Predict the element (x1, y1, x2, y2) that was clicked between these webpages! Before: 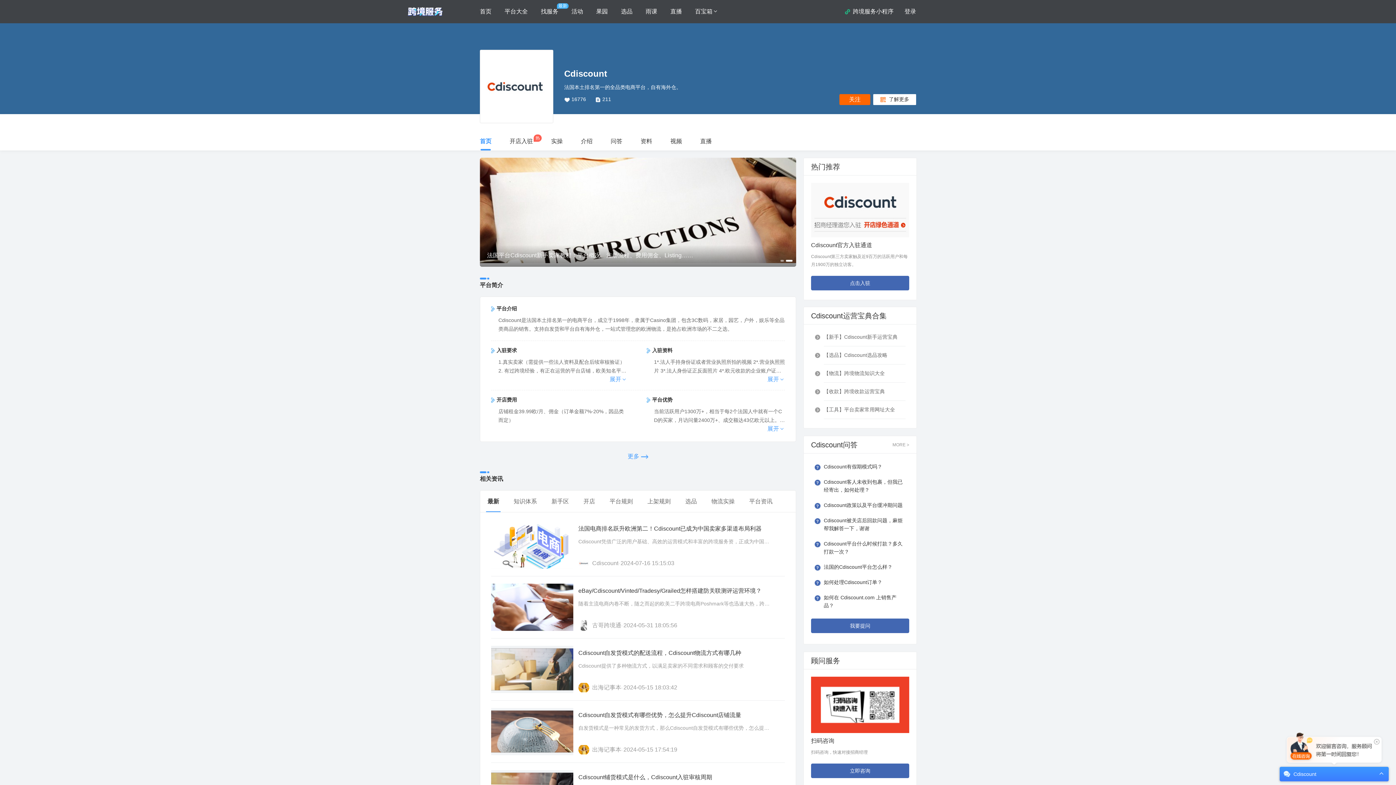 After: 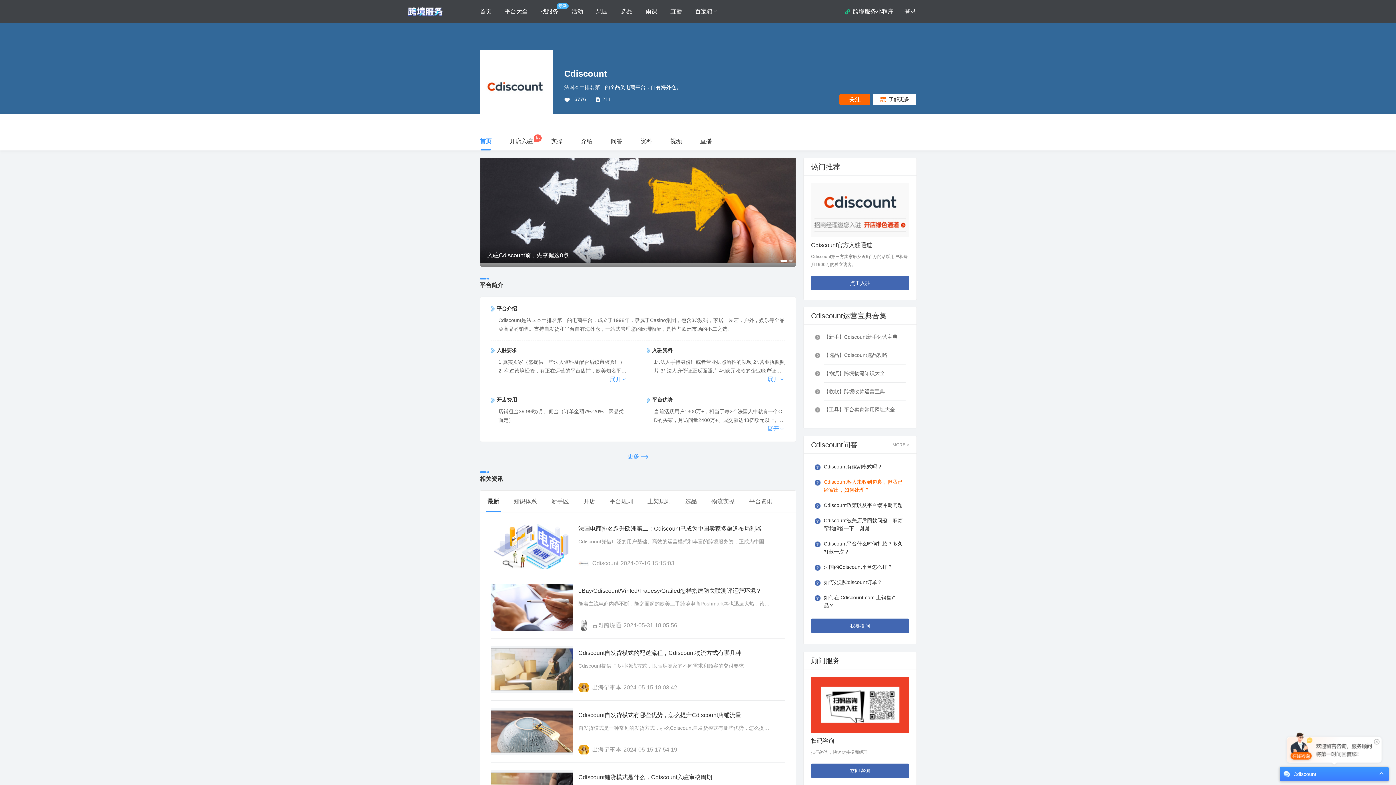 Action: label: Cdiscount客人未收到包裹，但我已经寄出，如何处理？ bbox: (824, 474, 905, 497)